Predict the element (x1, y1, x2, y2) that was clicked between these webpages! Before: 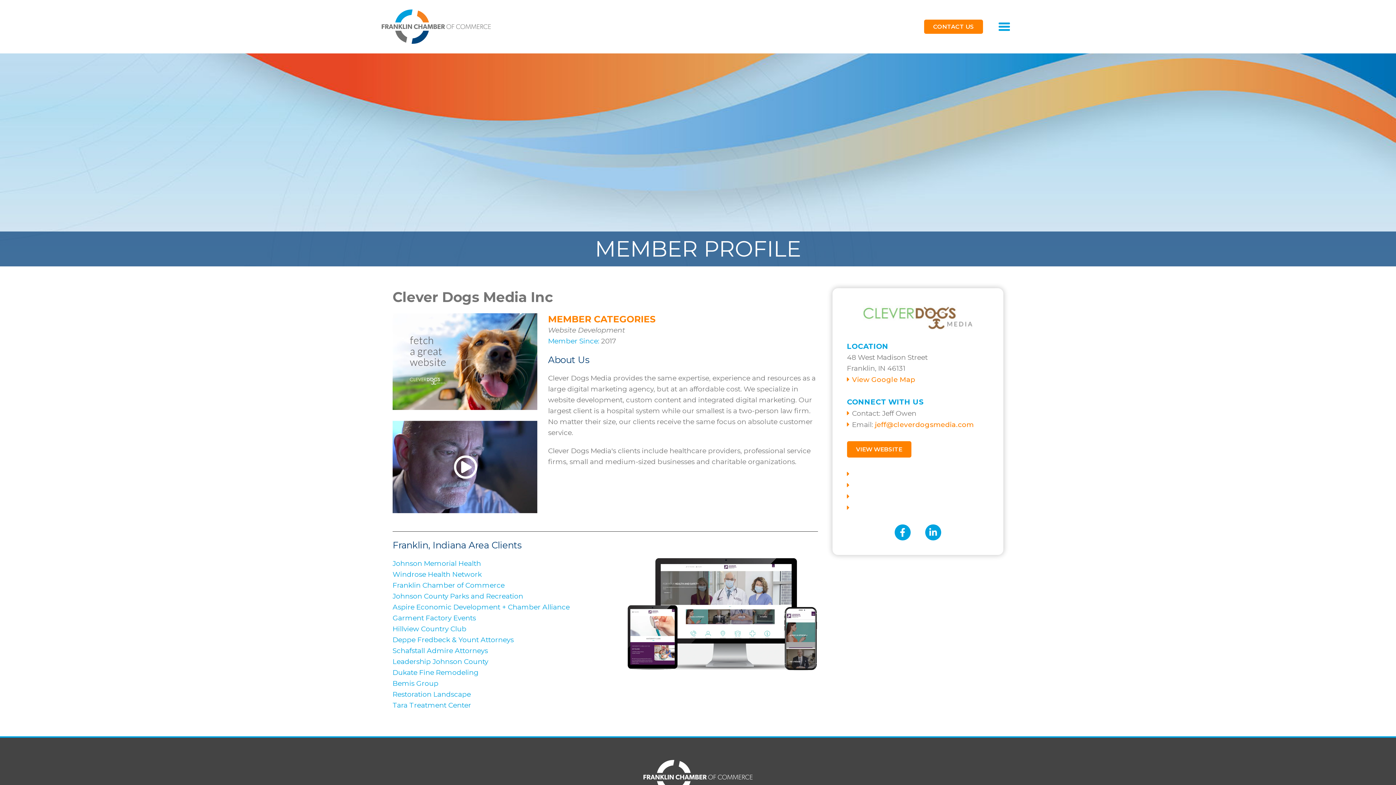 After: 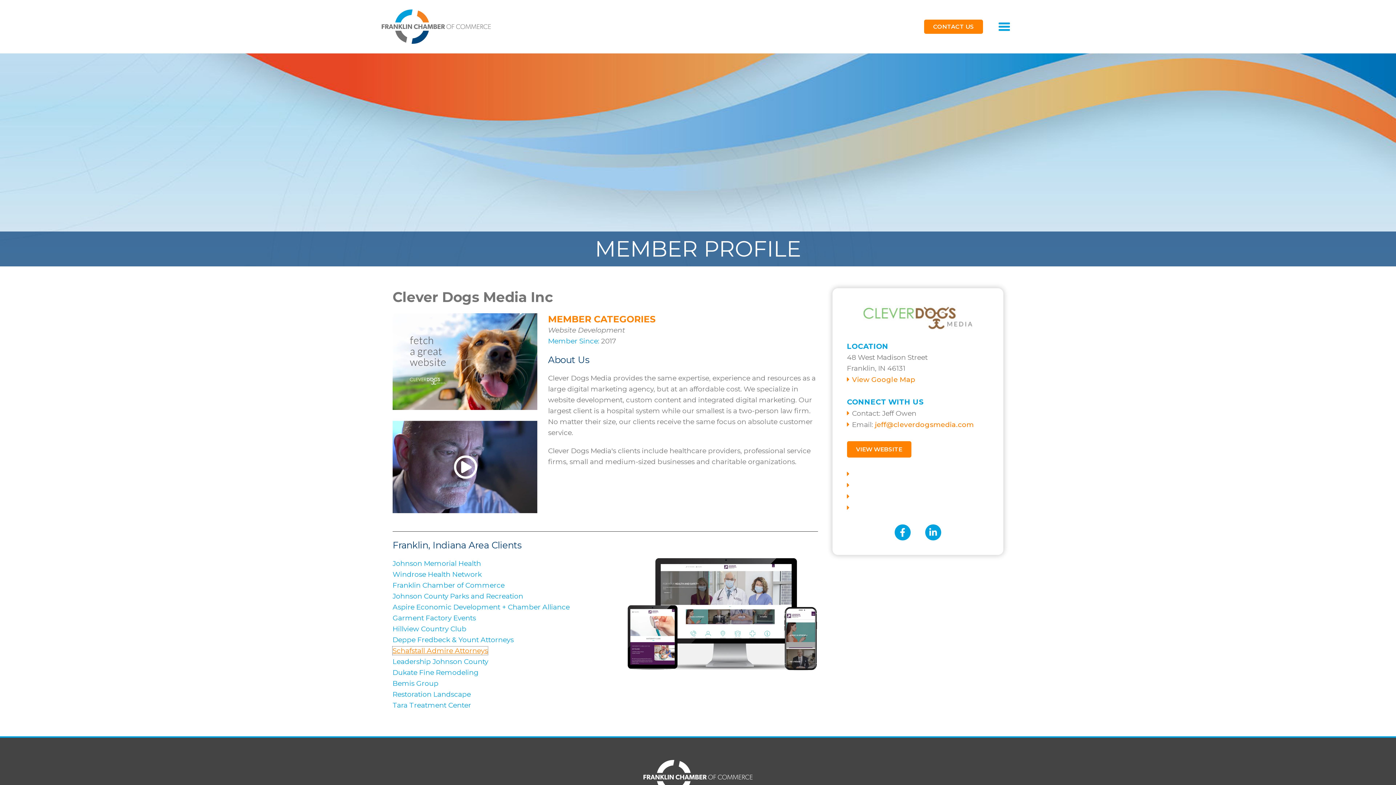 Action: bbox: (392, 646, 488, 655) label: Schafstall Admire Attorneys